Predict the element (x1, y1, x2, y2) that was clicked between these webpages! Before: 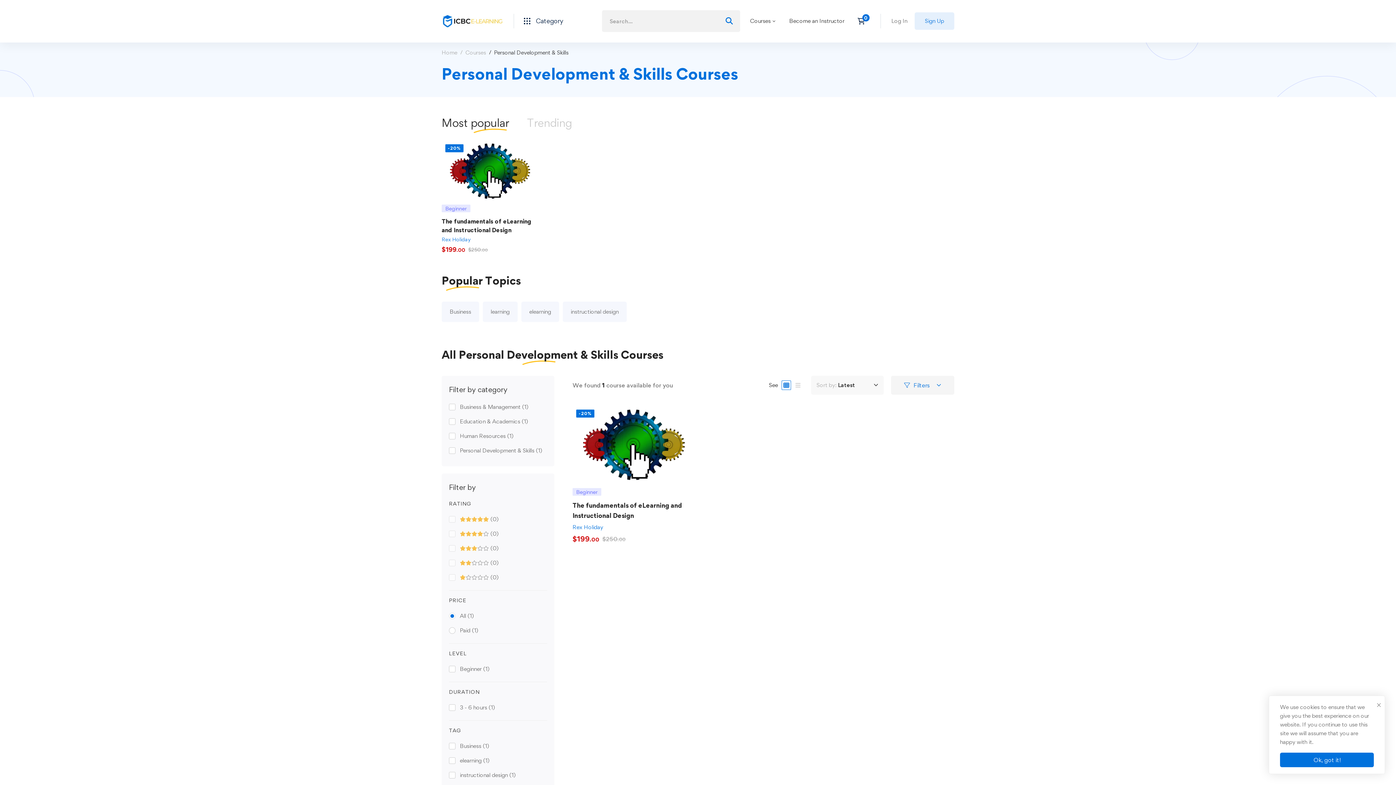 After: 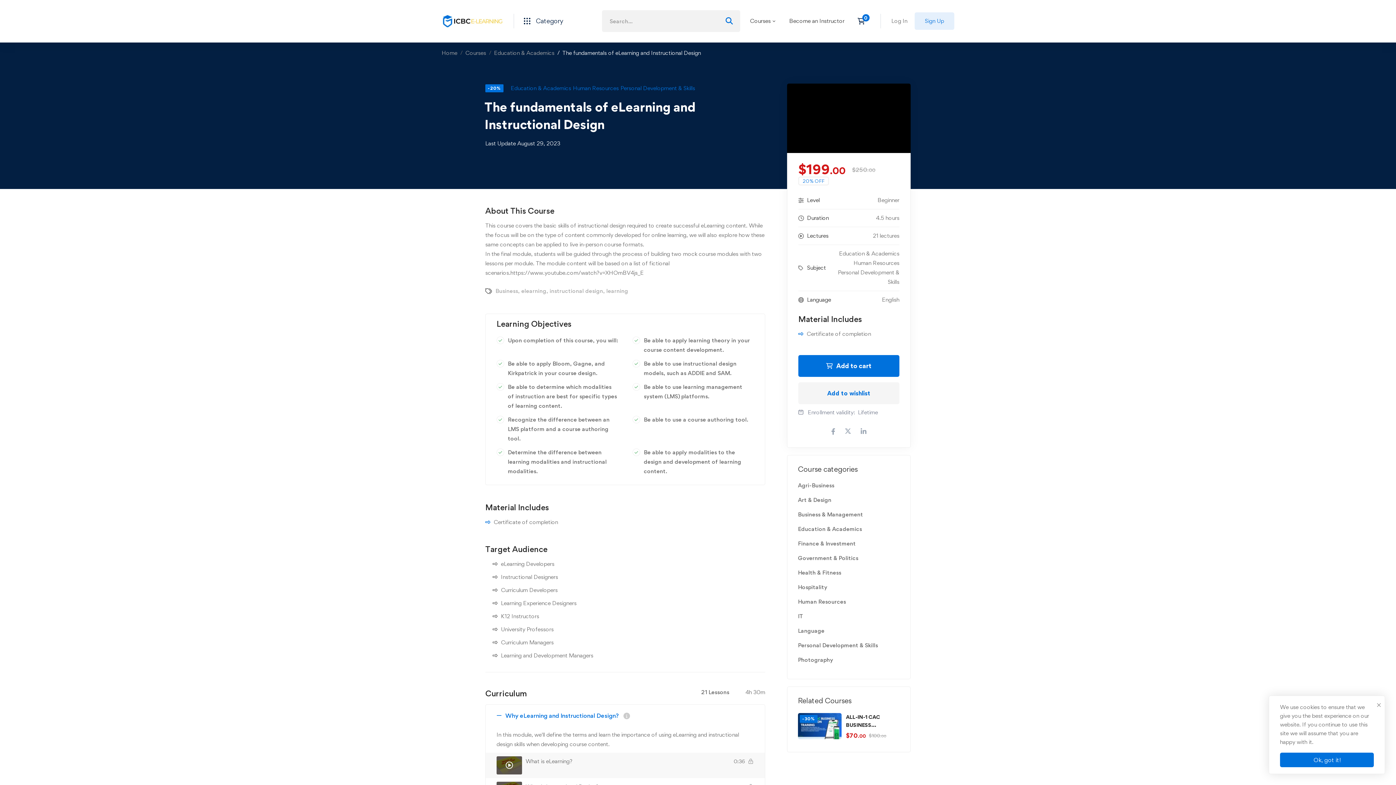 Action: bbox: (441, 141, 536, 148)